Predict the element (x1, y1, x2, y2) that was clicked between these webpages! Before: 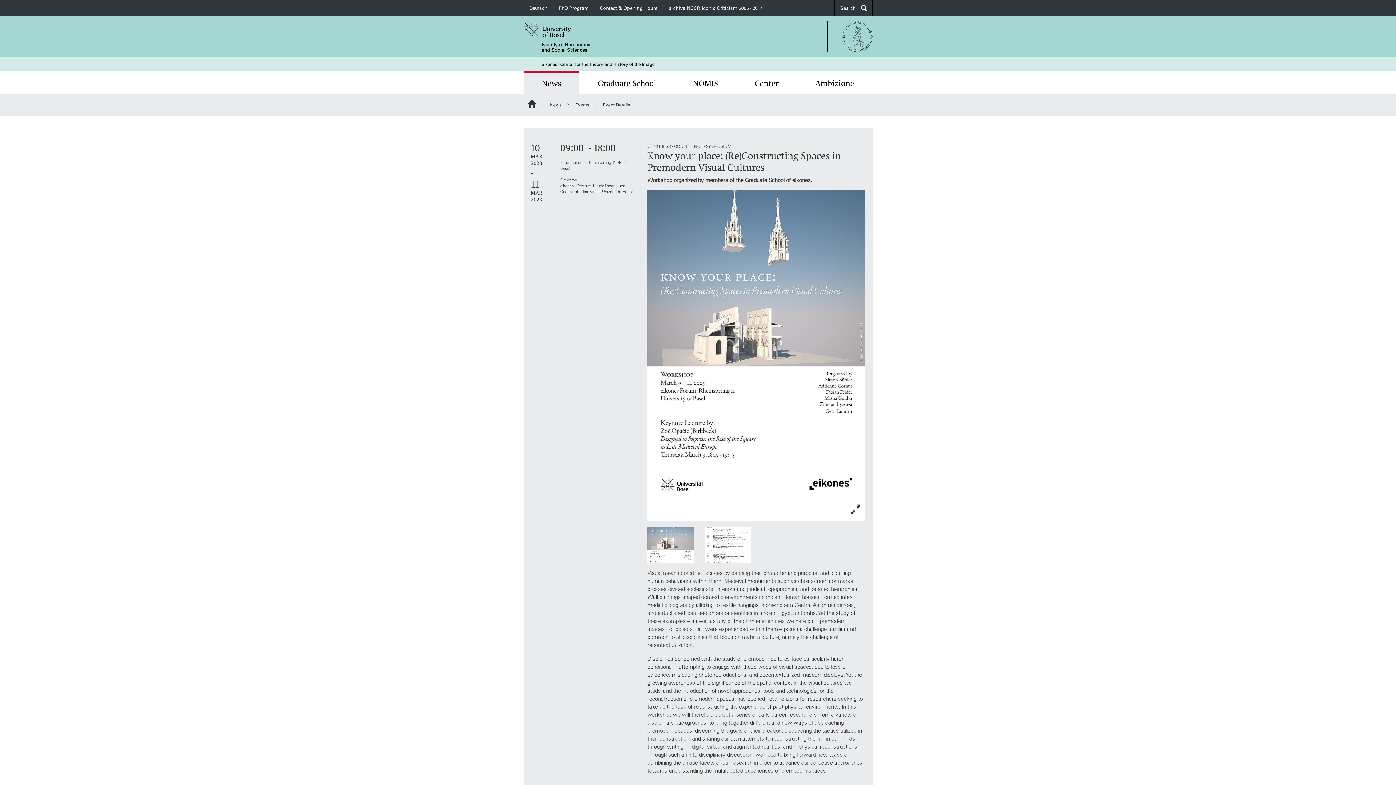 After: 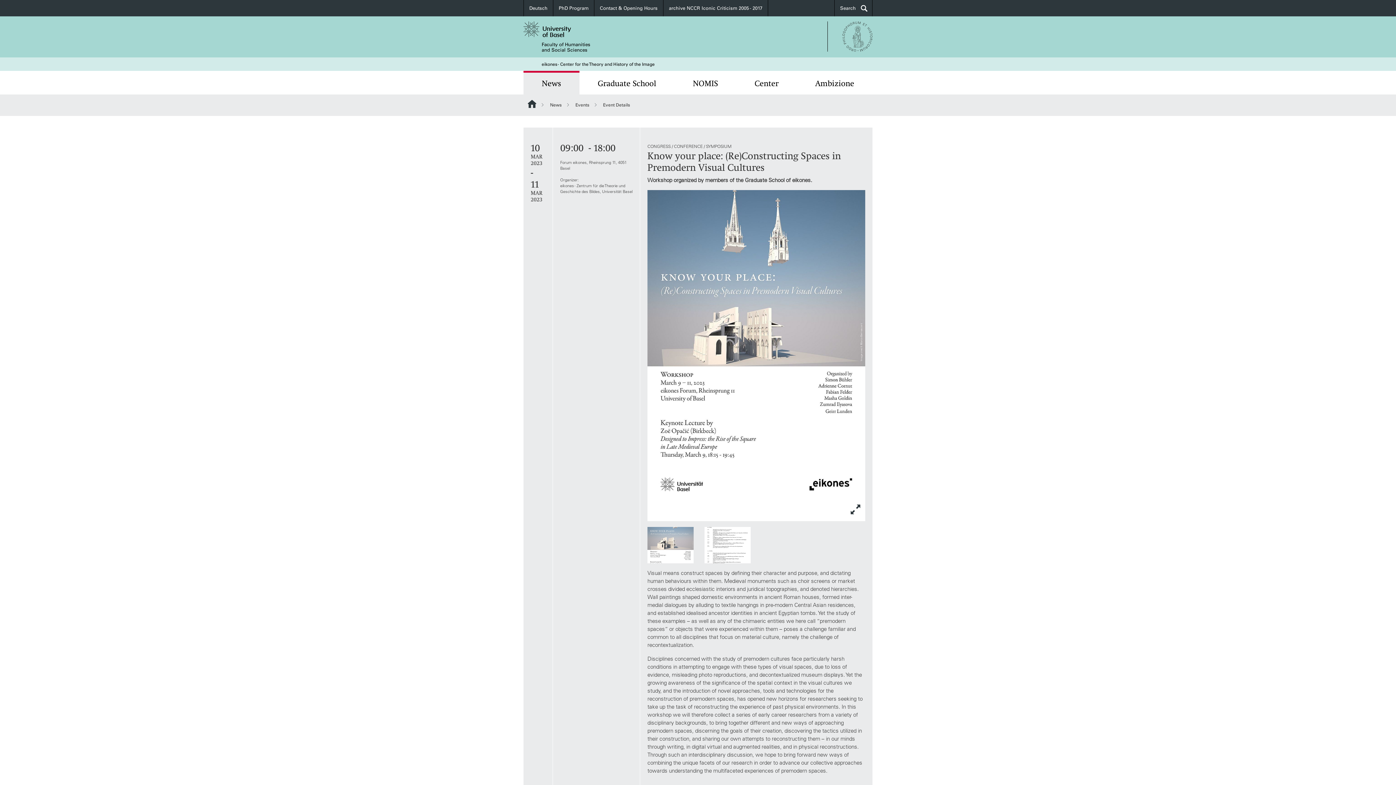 Action: bbox: (647, 541, 693, 548)